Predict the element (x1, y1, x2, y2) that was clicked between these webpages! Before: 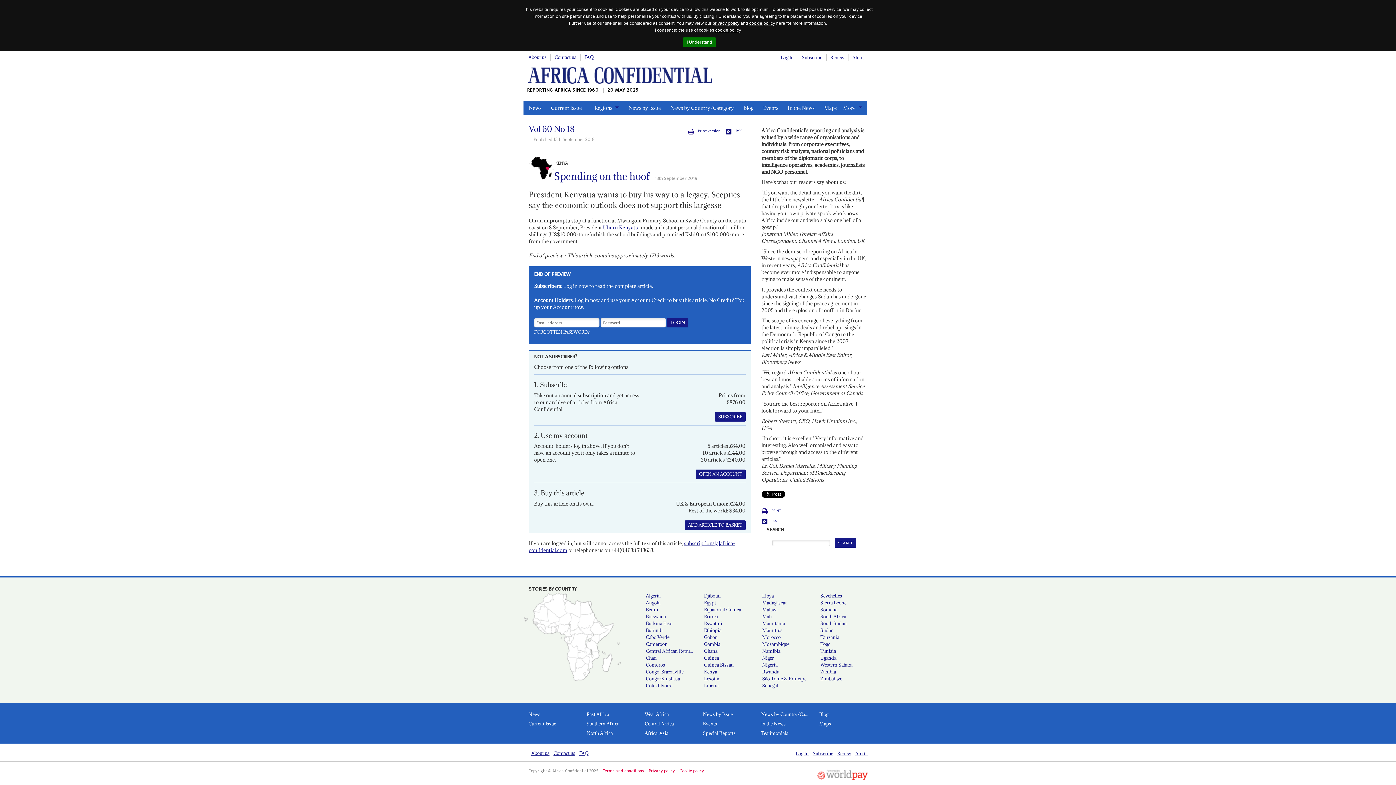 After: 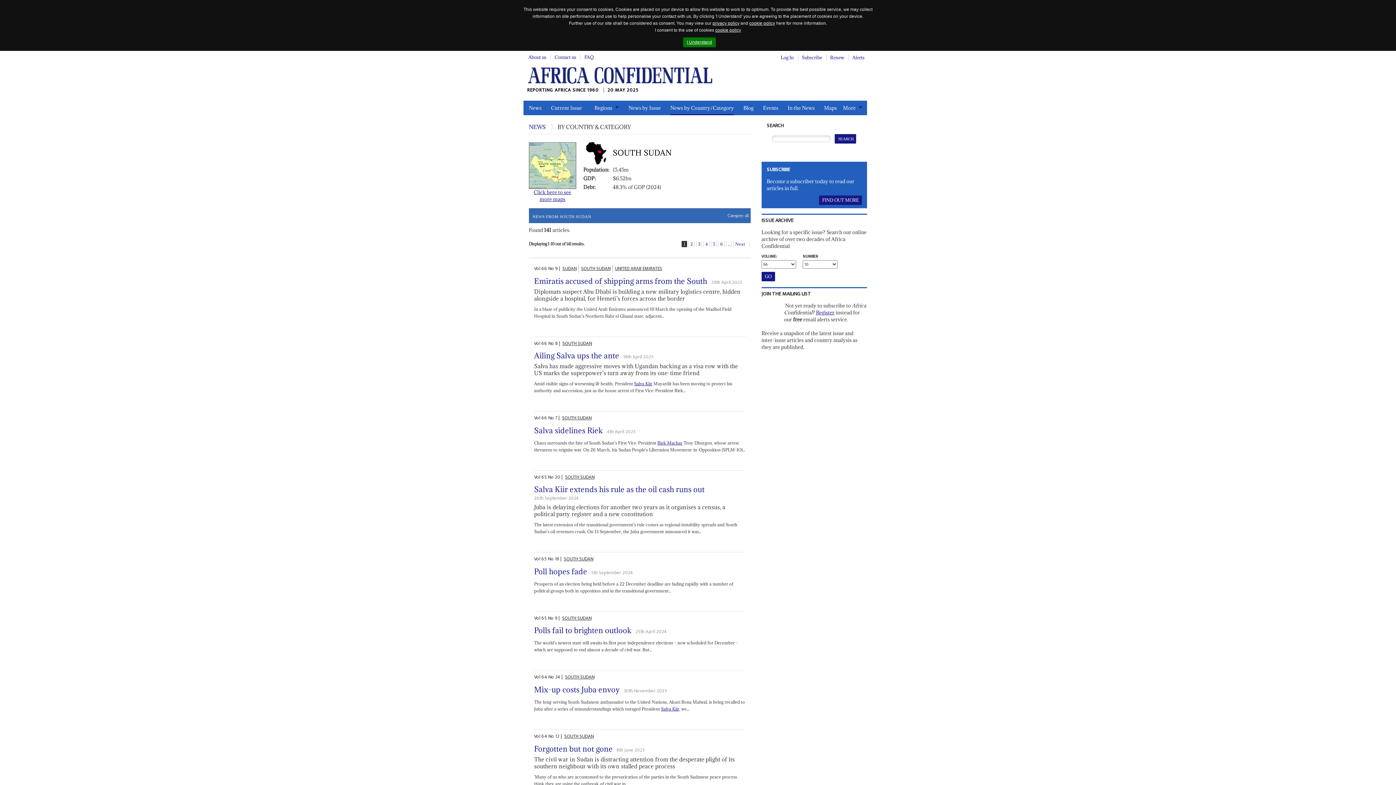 Action: label: South Sudan bbox: (814, 620, 872, 627)